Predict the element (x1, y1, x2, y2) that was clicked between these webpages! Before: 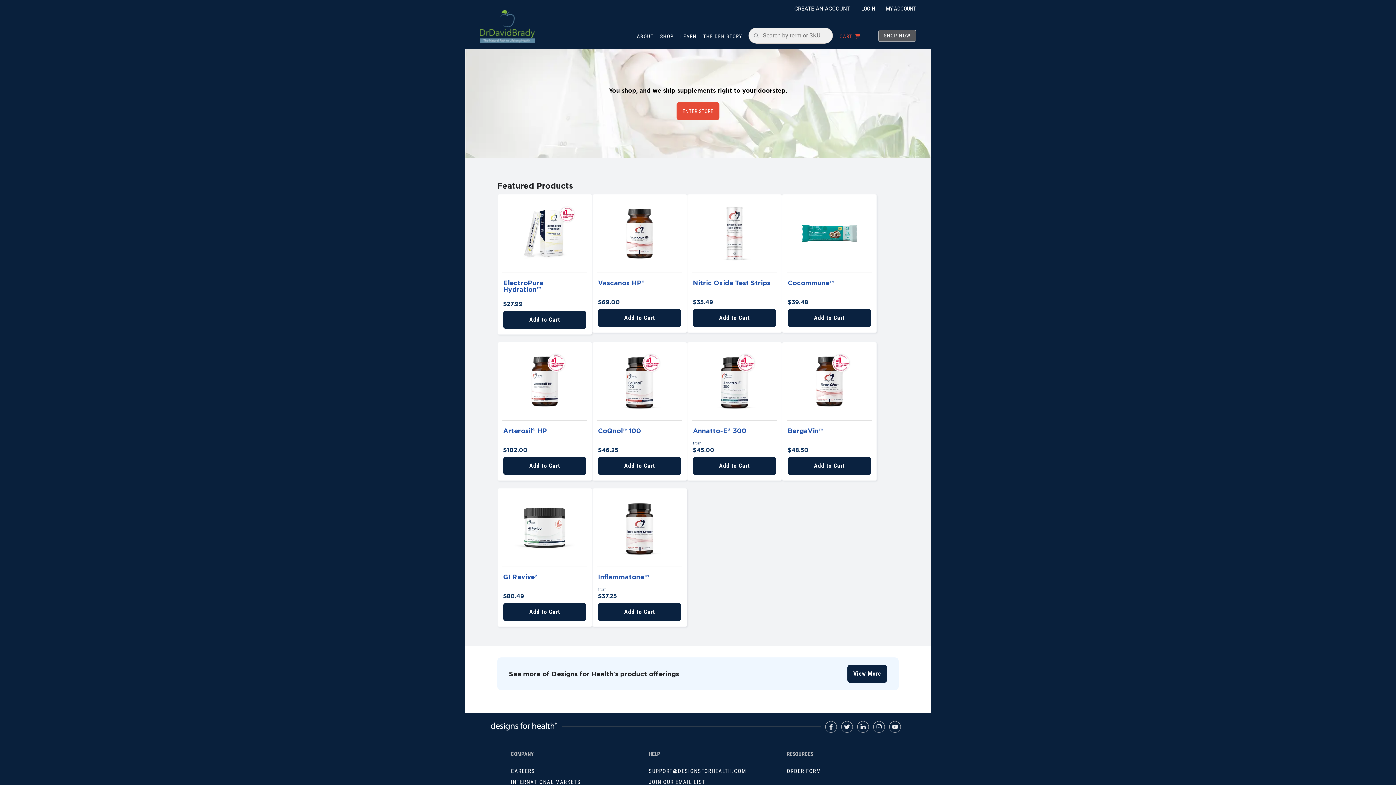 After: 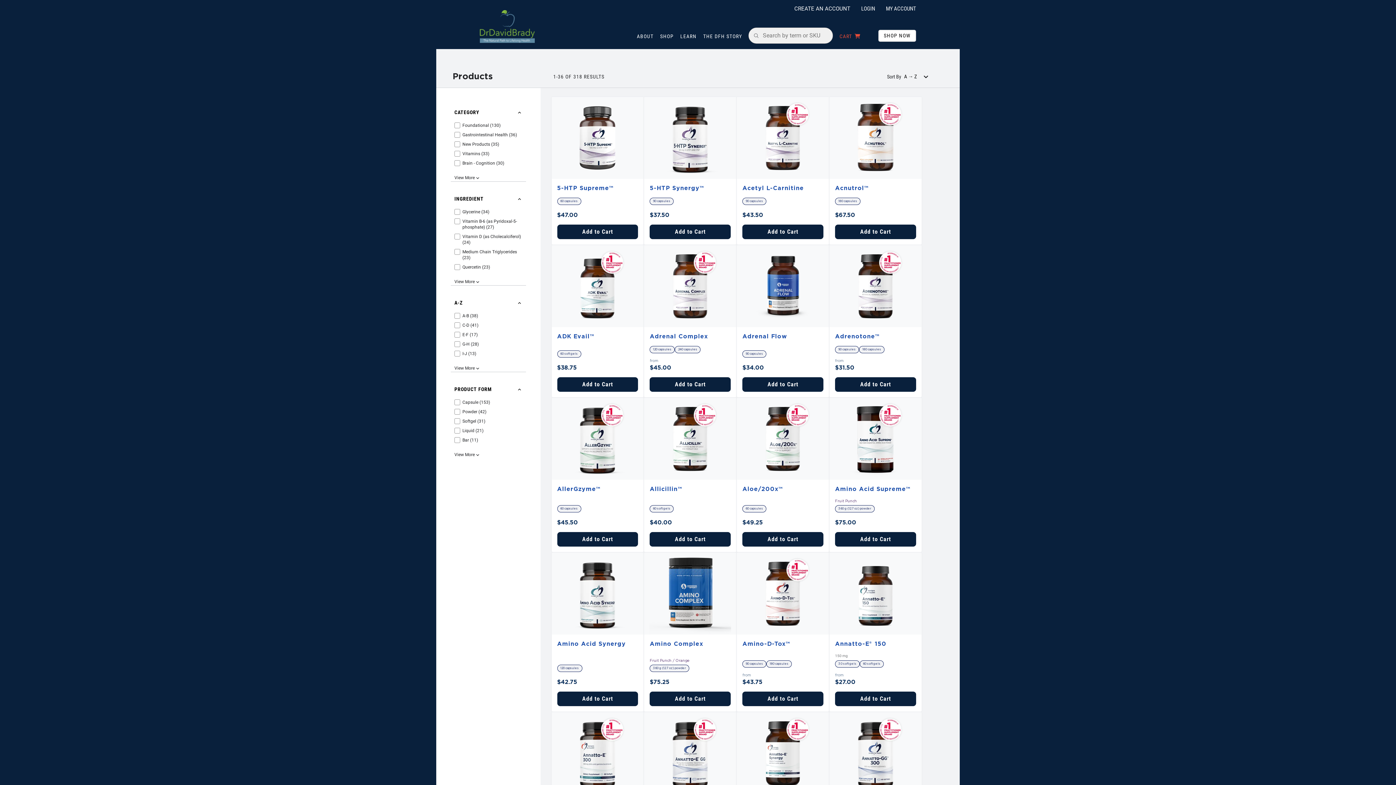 Action: label: SHOP NOW bbox: (878, 29, 916, 41)